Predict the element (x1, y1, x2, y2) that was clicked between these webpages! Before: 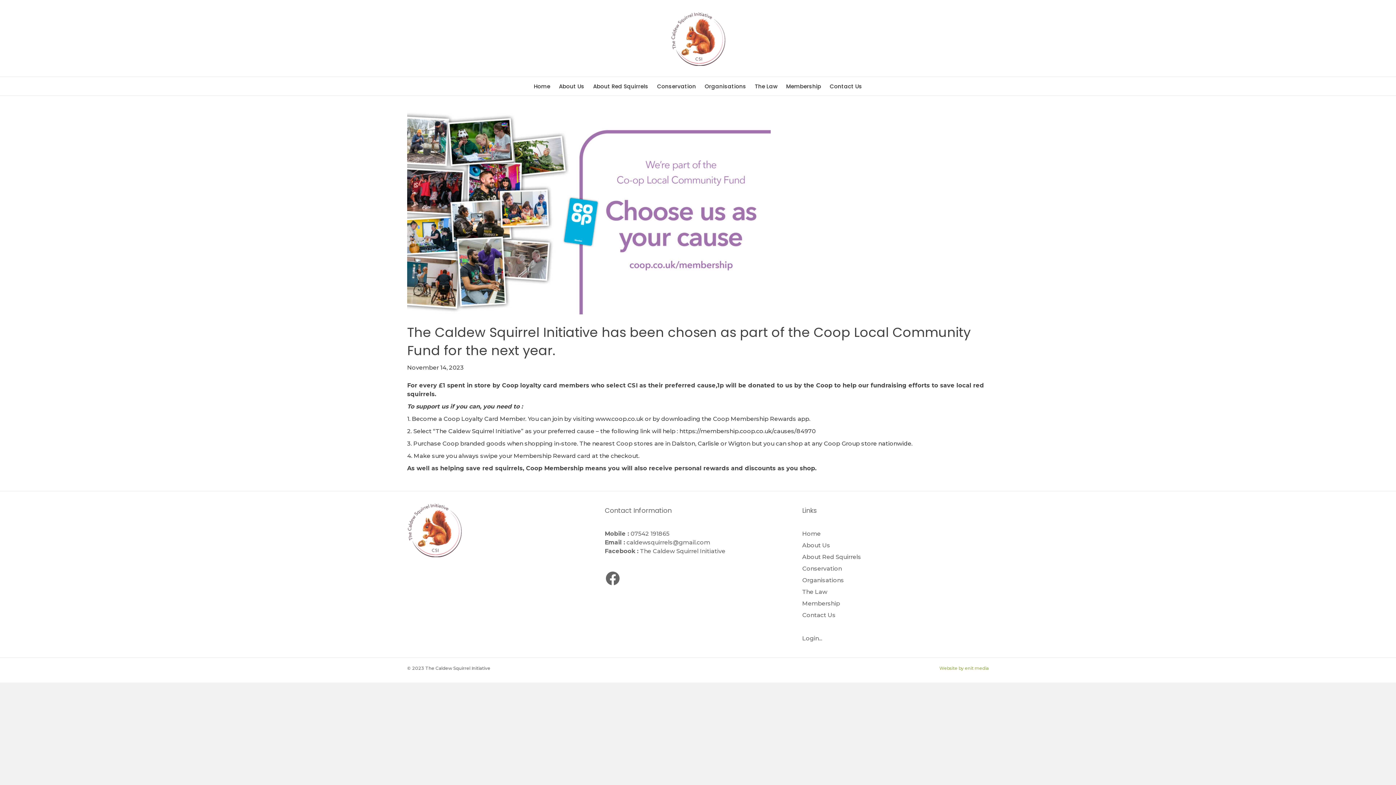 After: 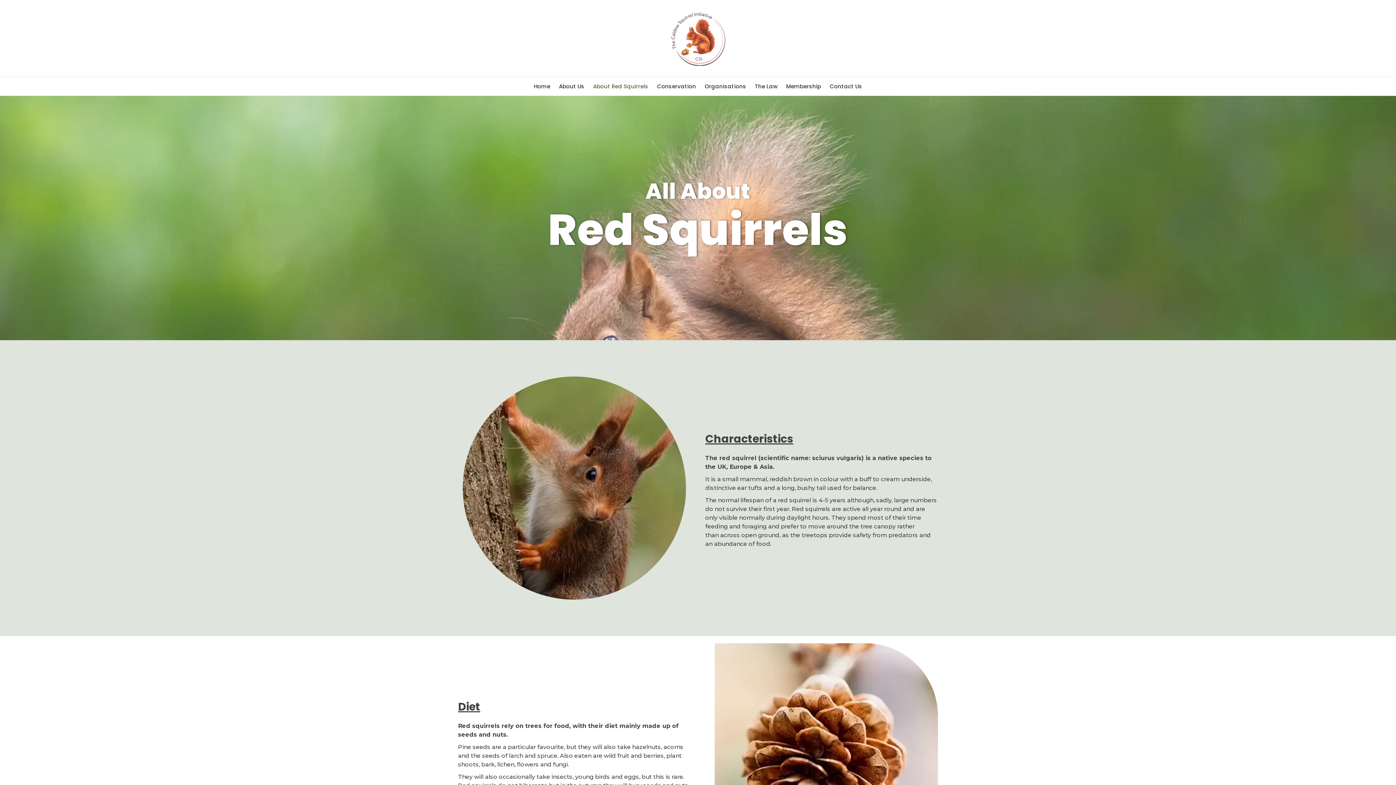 Action: label: About Red Squirrels bbox: (802, 553, 861, 560)